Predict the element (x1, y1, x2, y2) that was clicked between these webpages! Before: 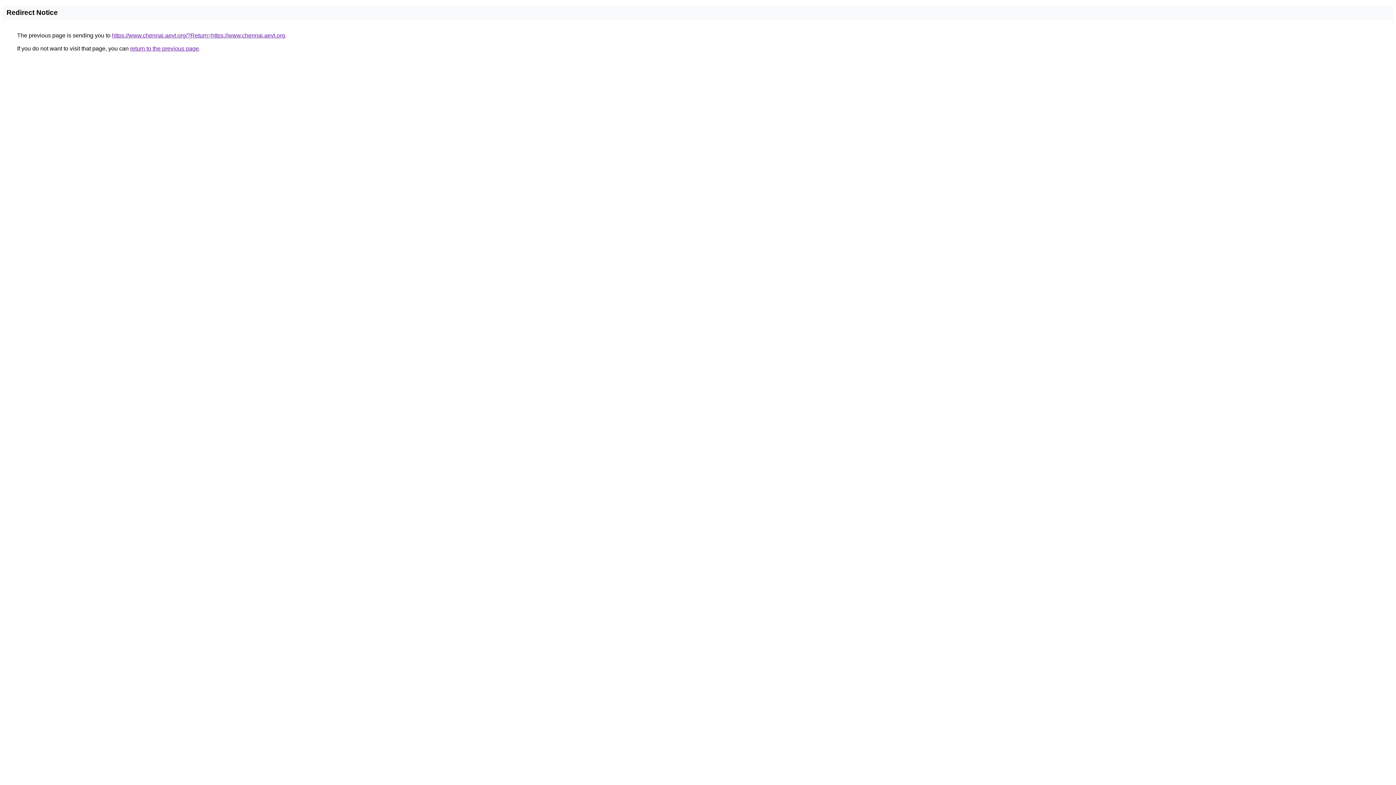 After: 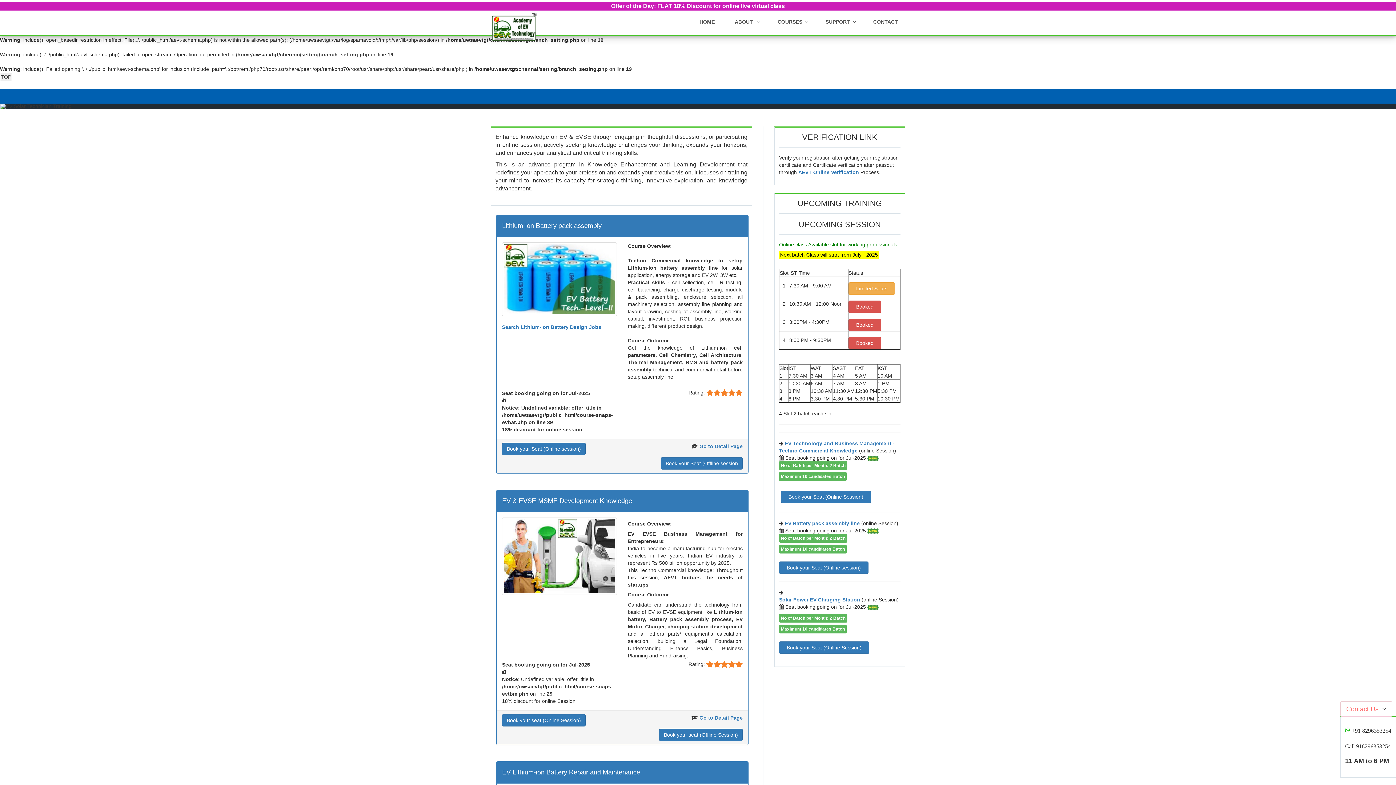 Action: label: https://www.chennai.aevt.org/?Return=https://www.chennai.aevt.org bbox: (112, 32, 285, 38)